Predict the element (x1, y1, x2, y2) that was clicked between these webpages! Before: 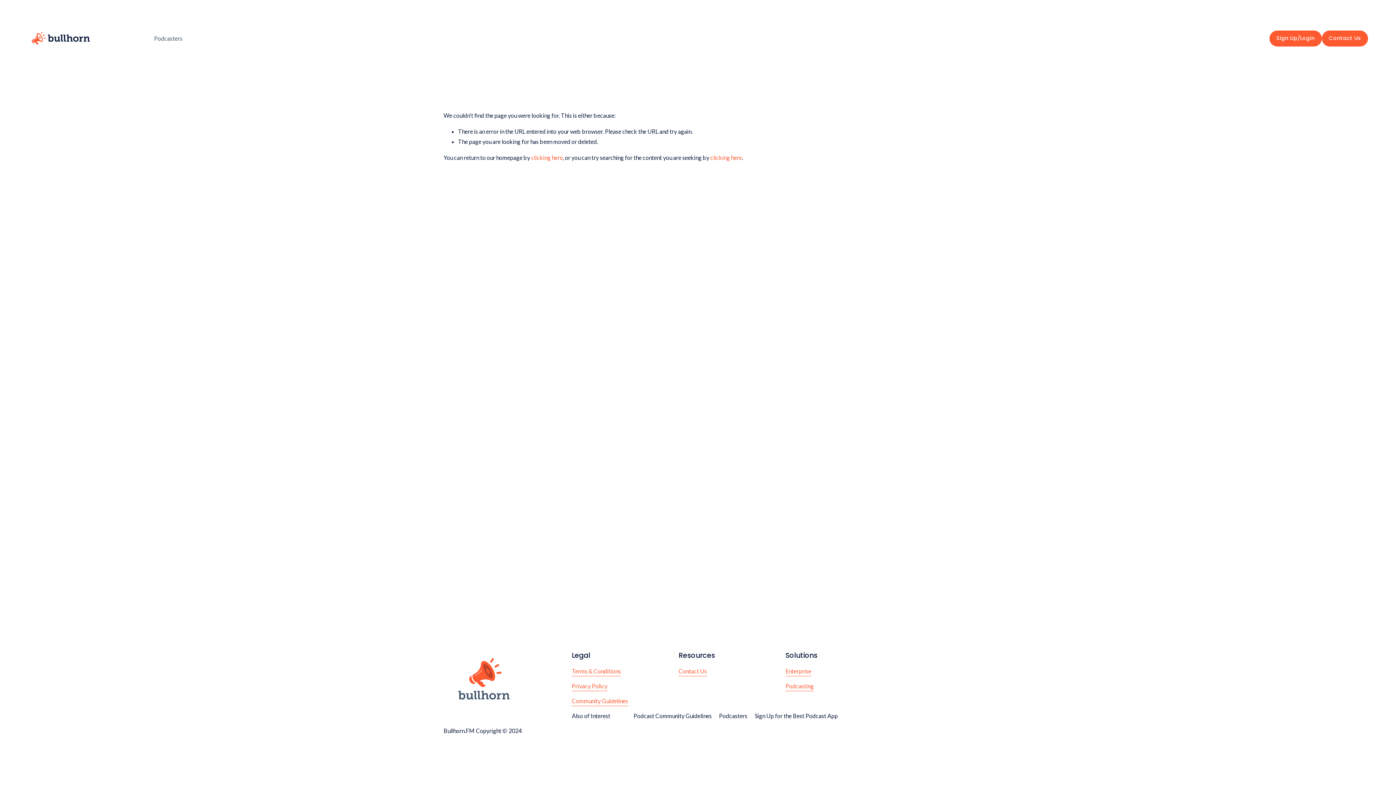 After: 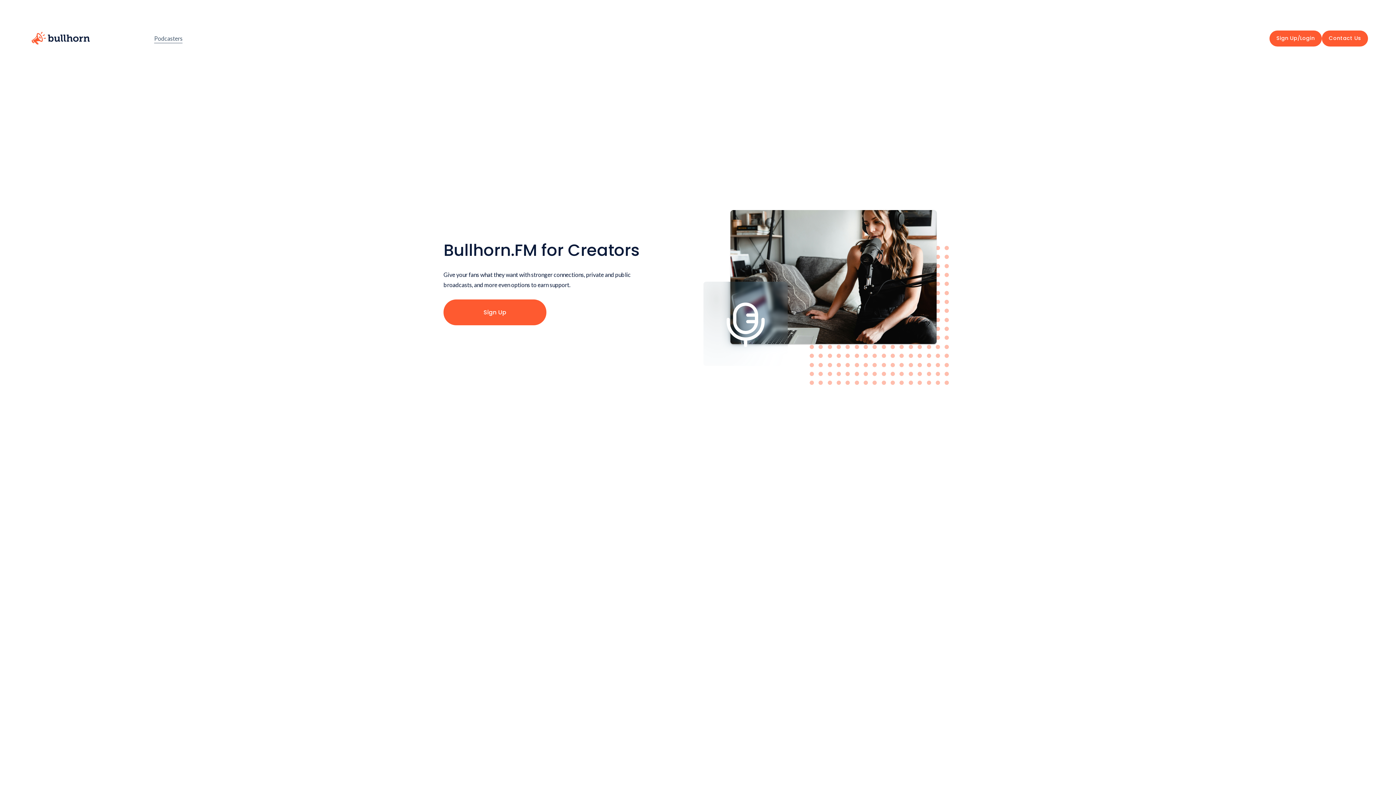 Action: bbox: (719, 712, 747, 719) label: Podcasters